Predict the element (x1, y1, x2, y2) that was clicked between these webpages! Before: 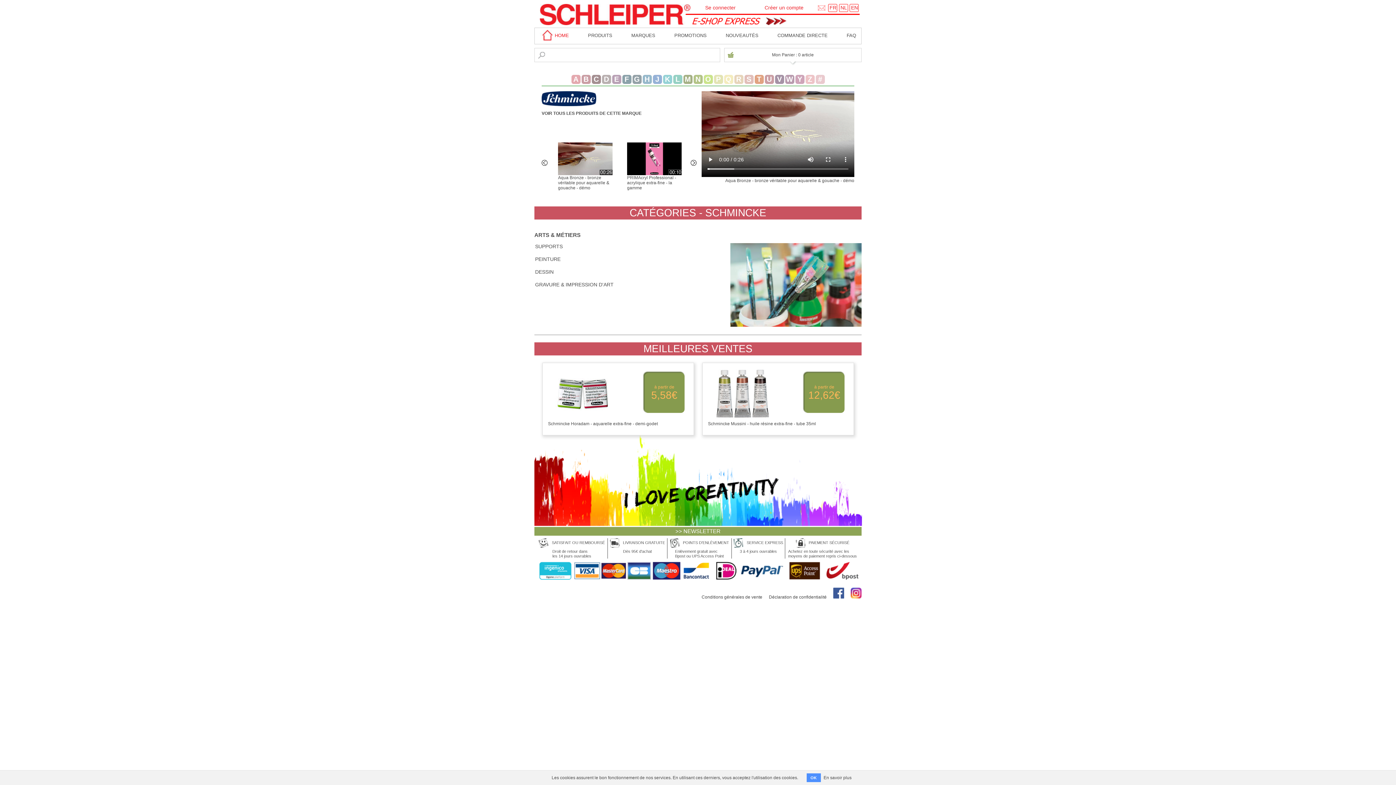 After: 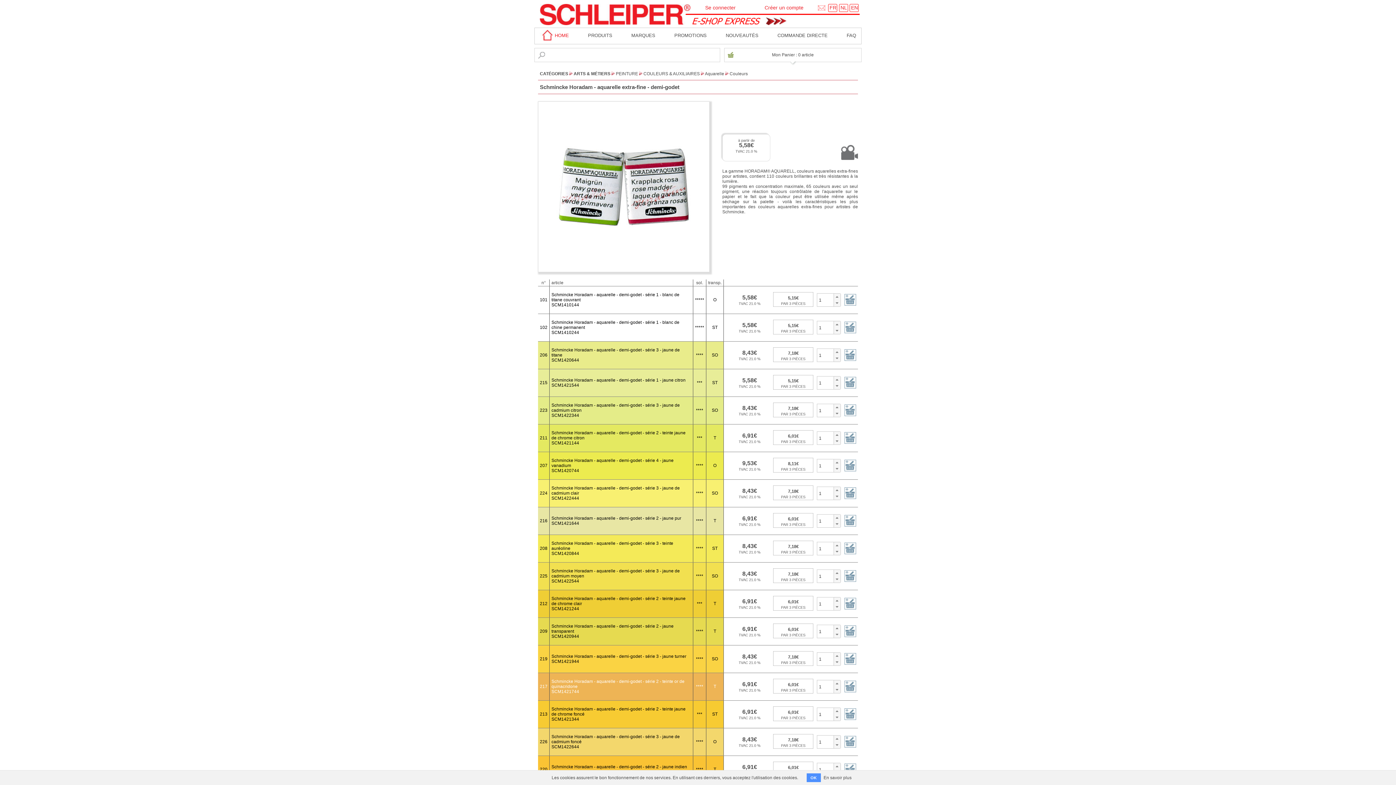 Action: bbox: (538, 426, 698, 431) label: Schmincke Horadam - aquarelle extra-fine - demi-godet
 
à partir de
5,58€
 